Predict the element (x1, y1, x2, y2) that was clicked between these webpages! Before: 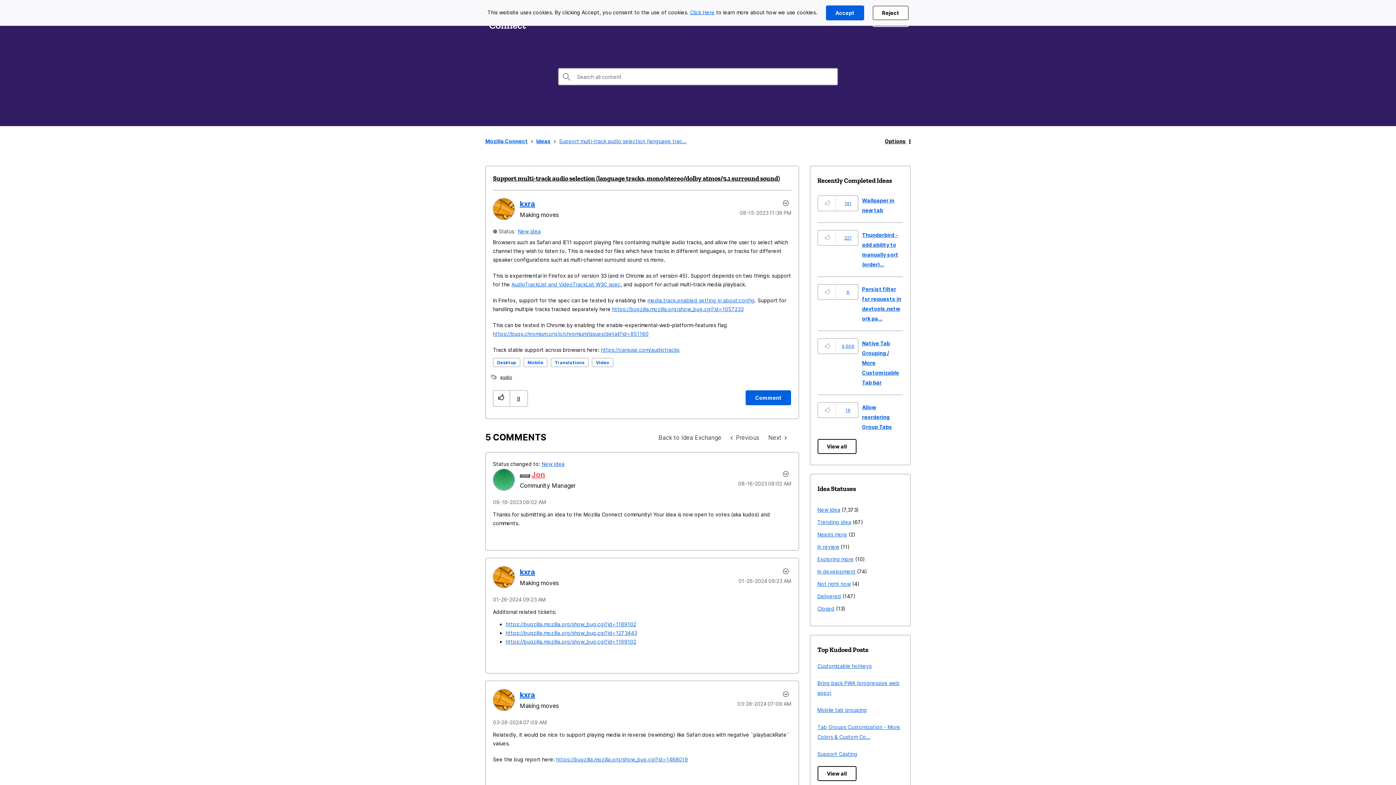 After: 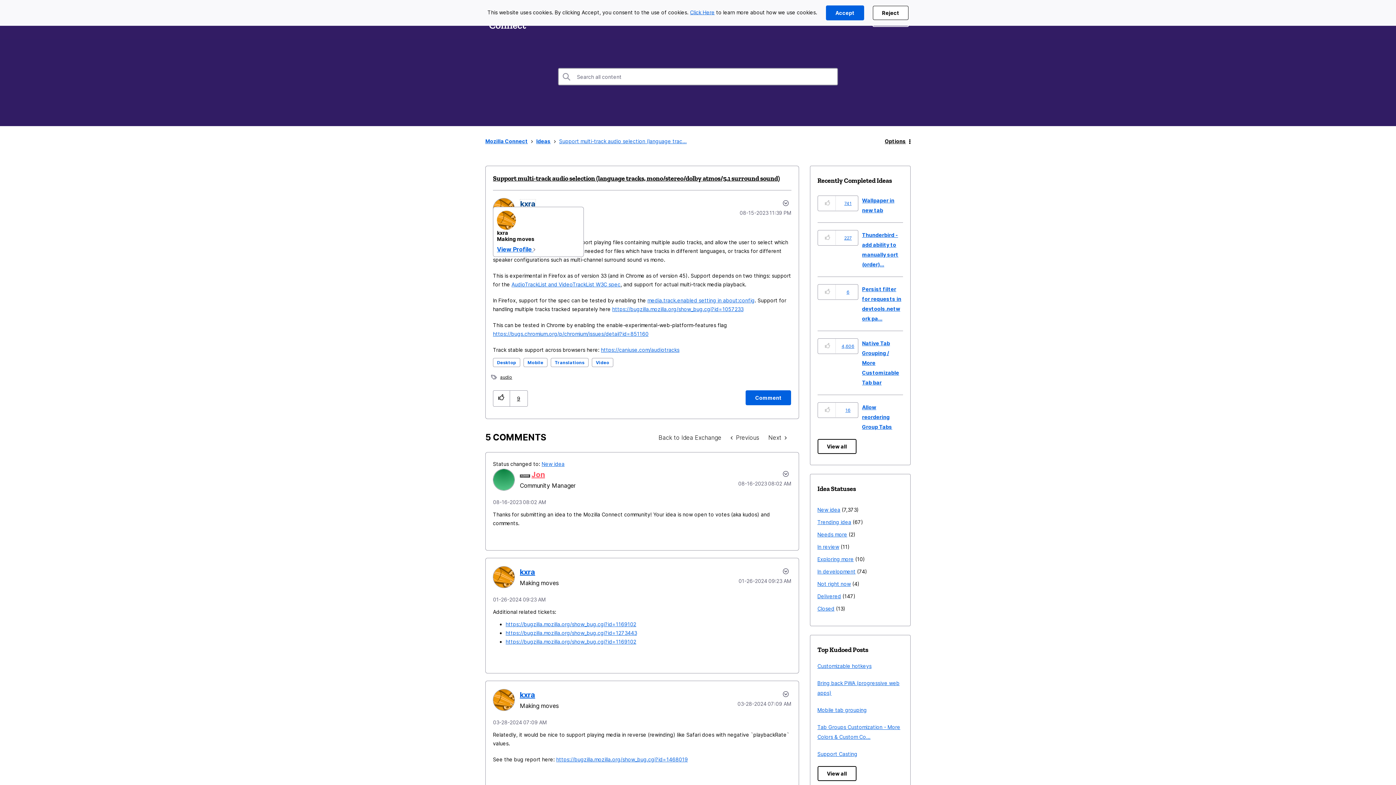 Action: label: View Profile of kxra bbox: (520, 199, 535, 208)